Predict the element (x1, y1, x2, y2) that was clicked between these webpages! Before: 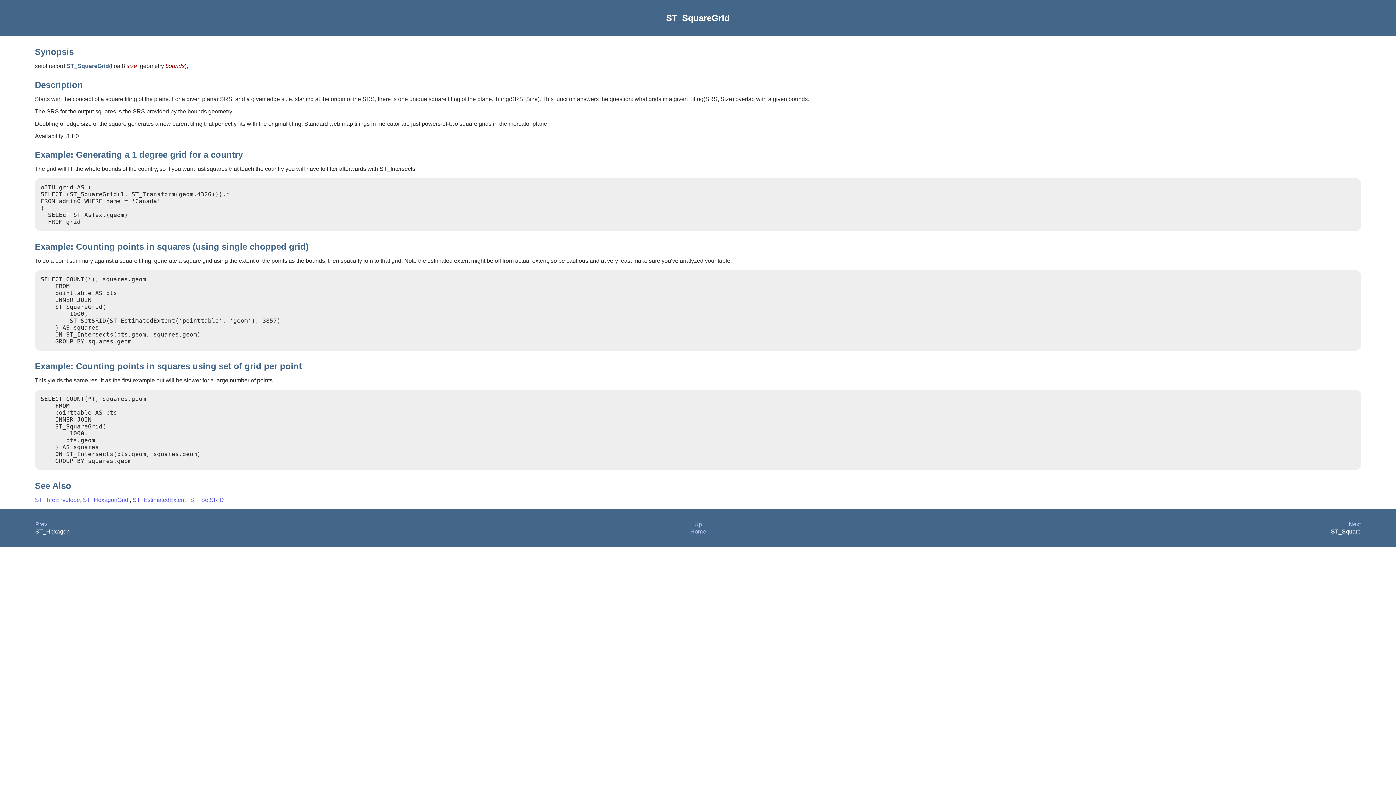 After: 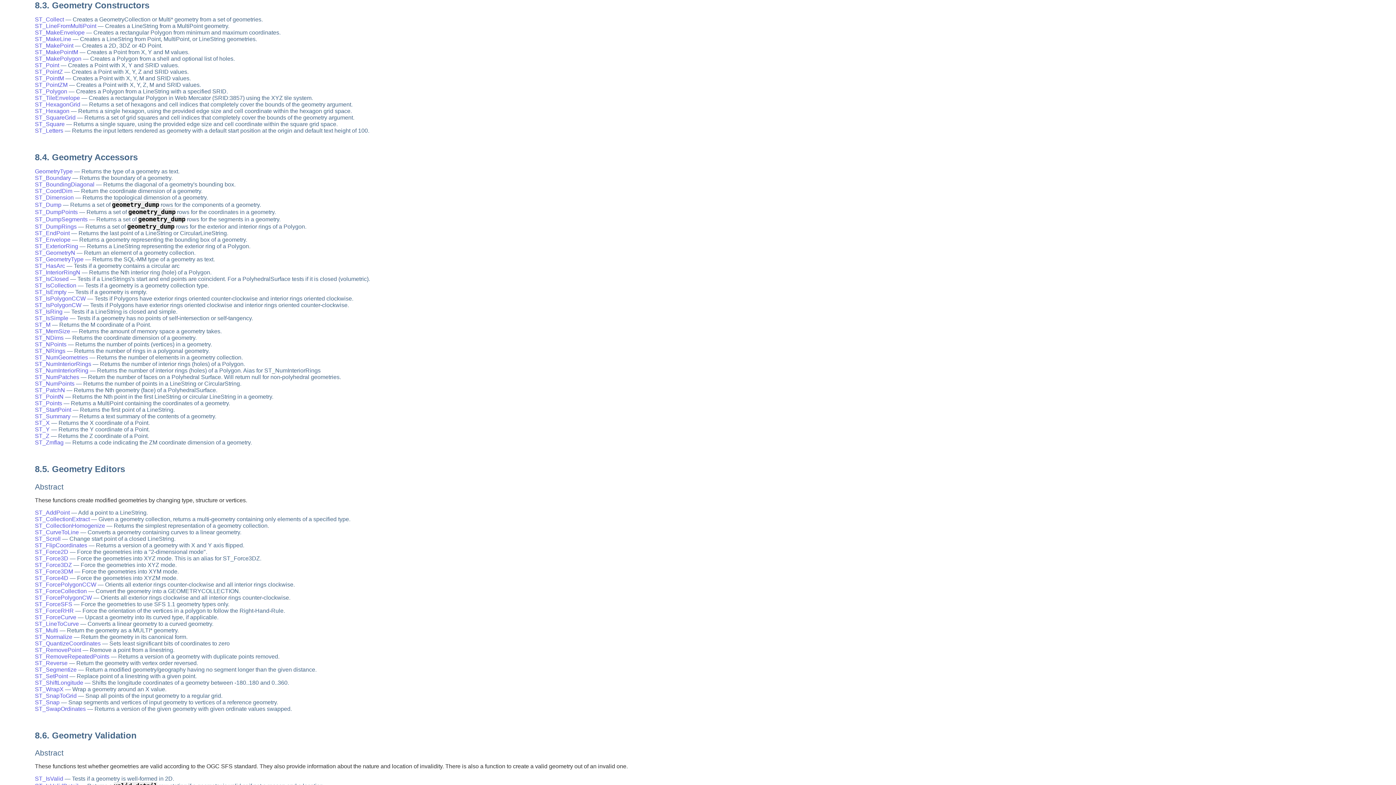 Action: bbox: (694, 521, 702, 527) label: Up